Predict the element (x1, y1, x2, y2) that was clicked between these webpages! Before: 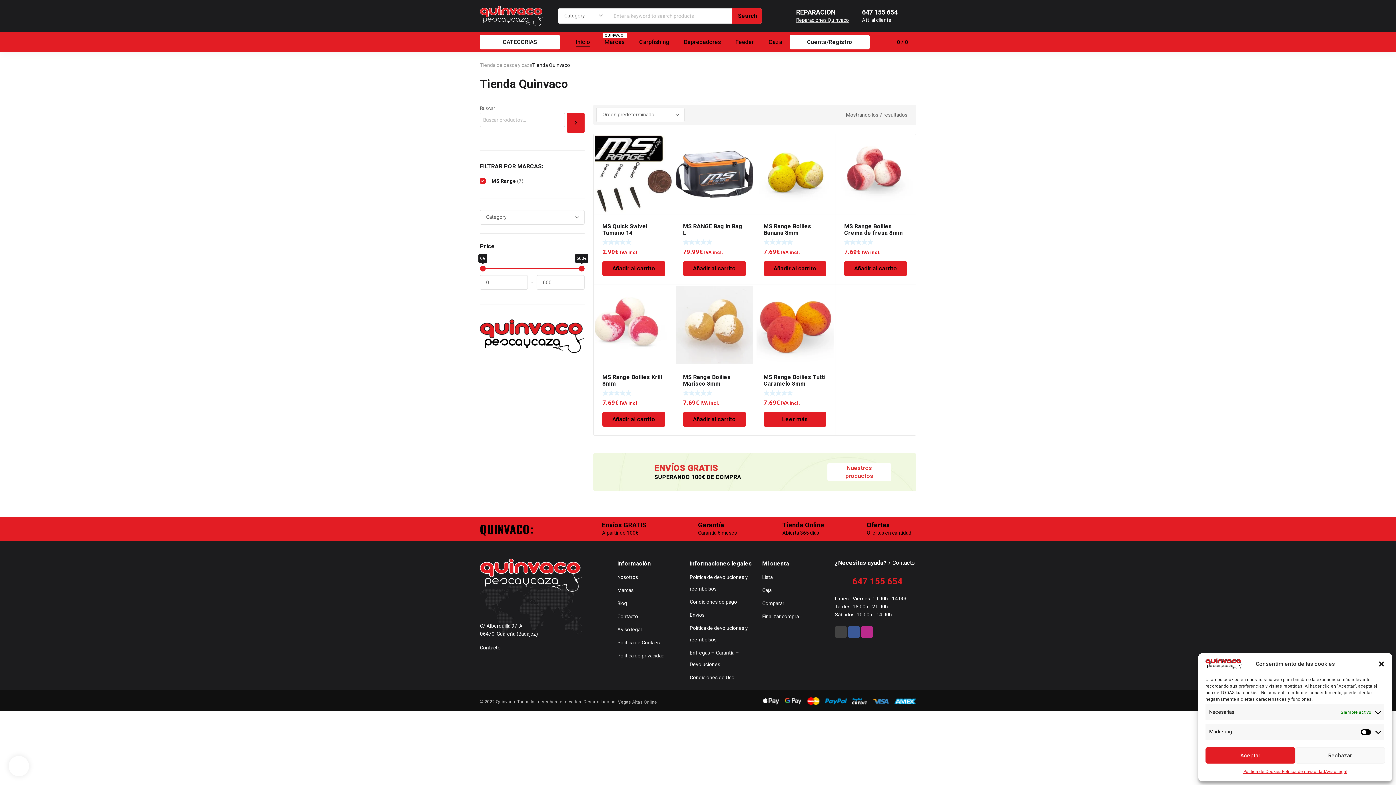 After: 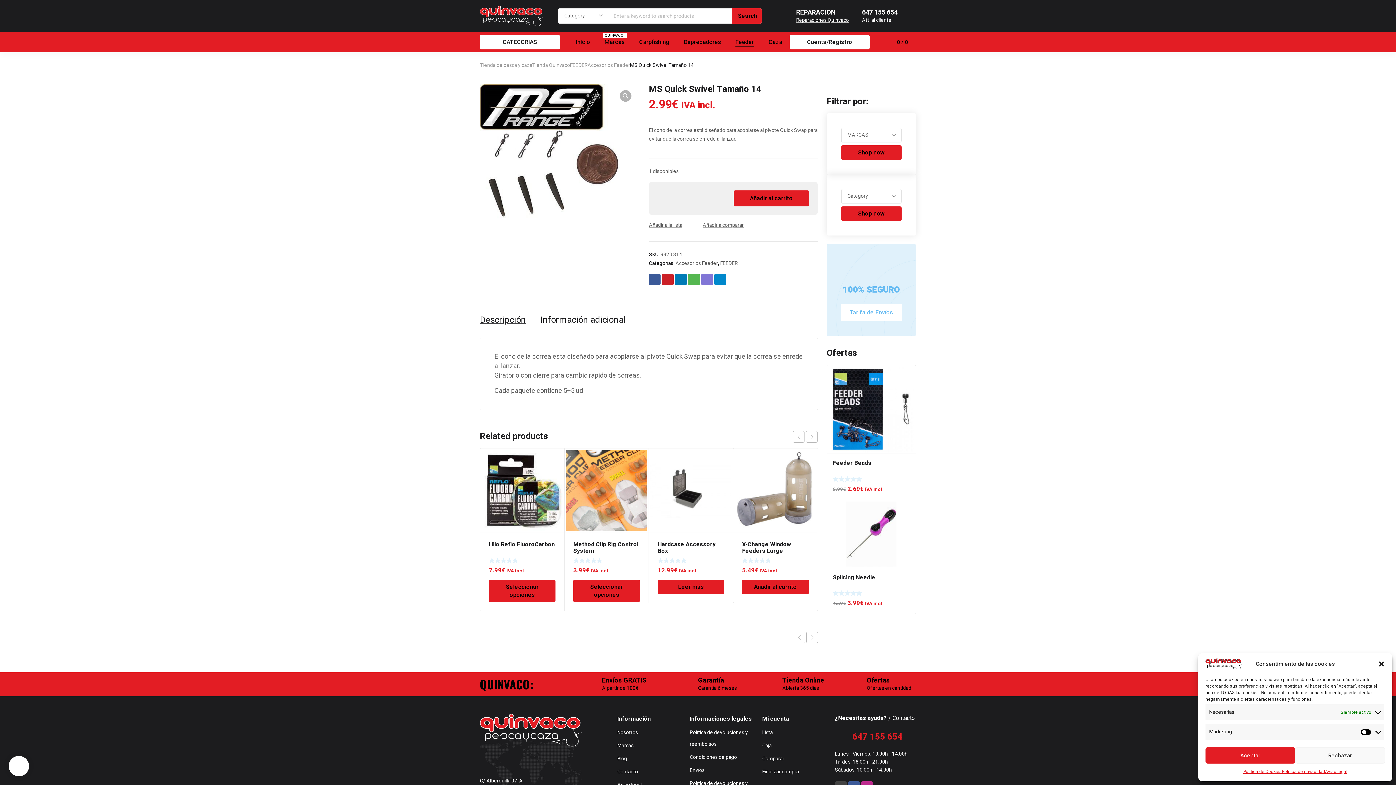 Action: bbox: (602, 222, 647, 237) label: MS Quick Swivel Tamaño 14